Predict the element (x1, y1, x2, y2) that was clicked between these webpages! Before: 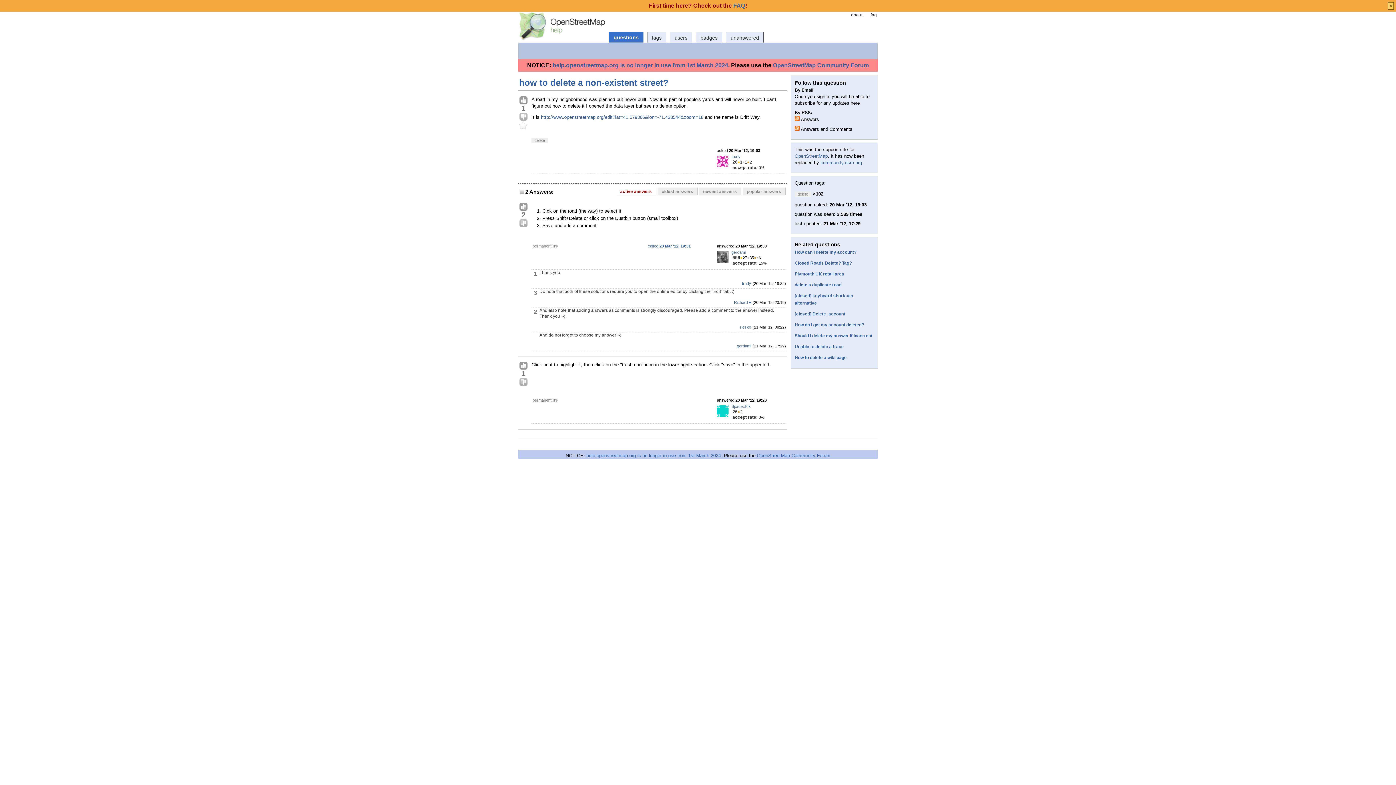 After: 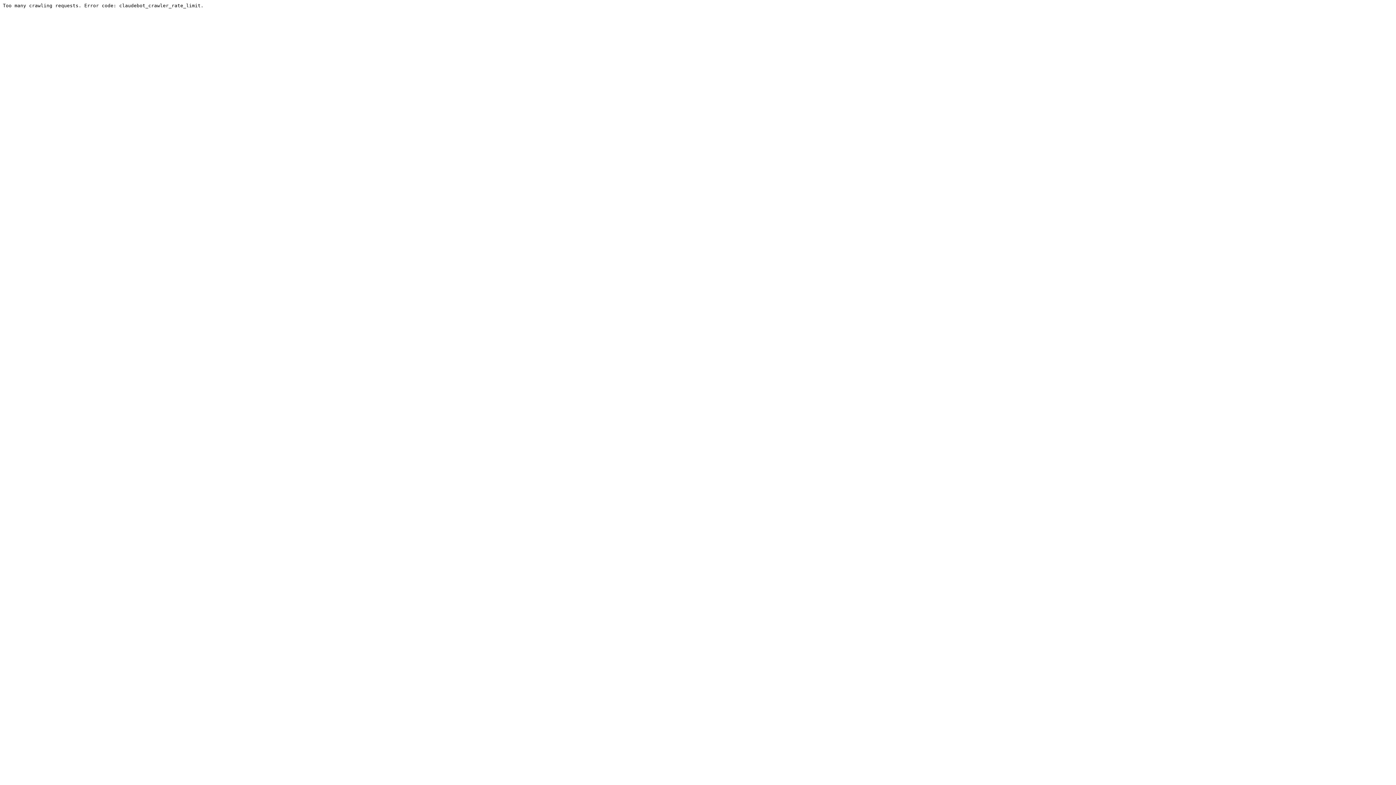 Action: bbox: (773, 62, 869, 68) label: OpenStreetMap Community Forum